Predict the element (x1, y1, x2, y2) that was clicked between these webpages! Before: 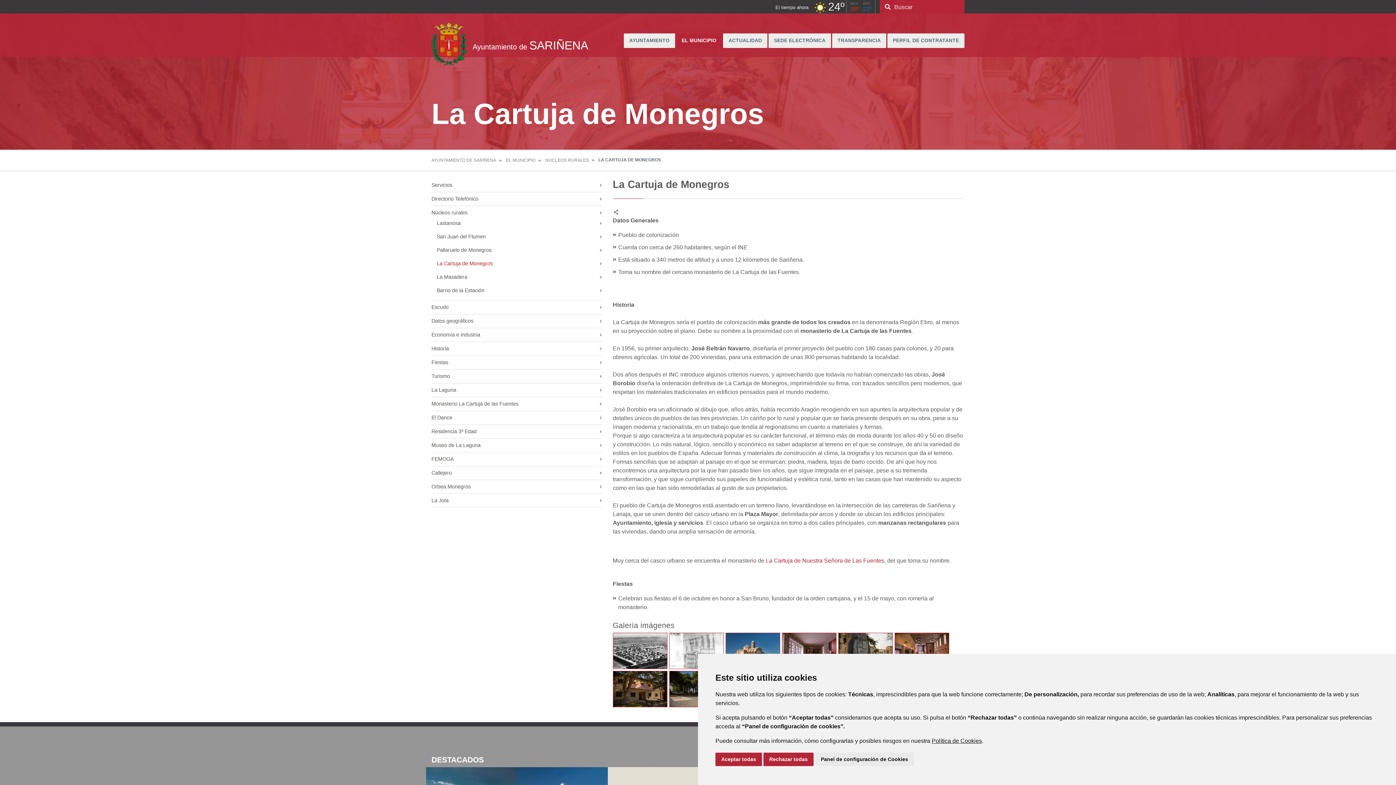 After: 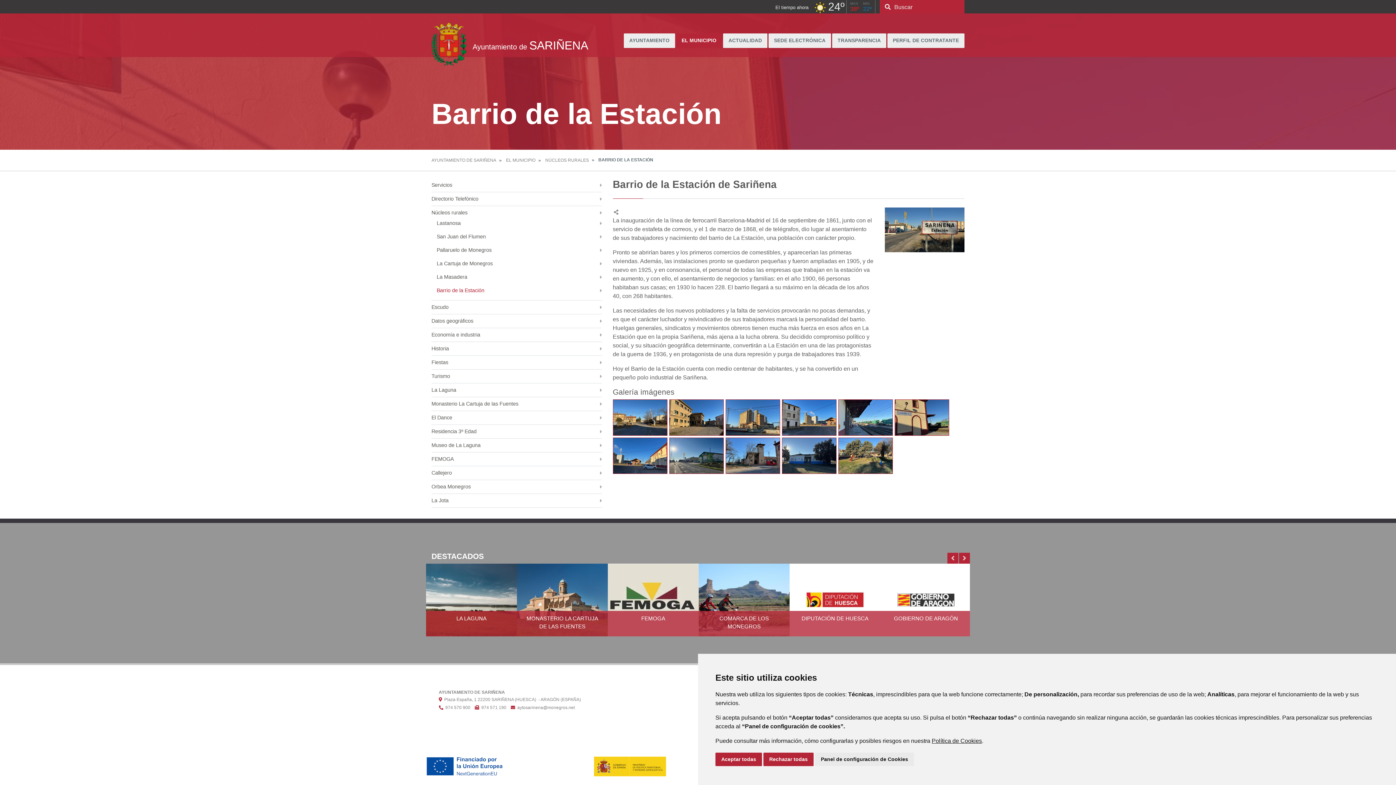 Action: label: Barrio de la Estación bbox: (436, 286, 602, 294)